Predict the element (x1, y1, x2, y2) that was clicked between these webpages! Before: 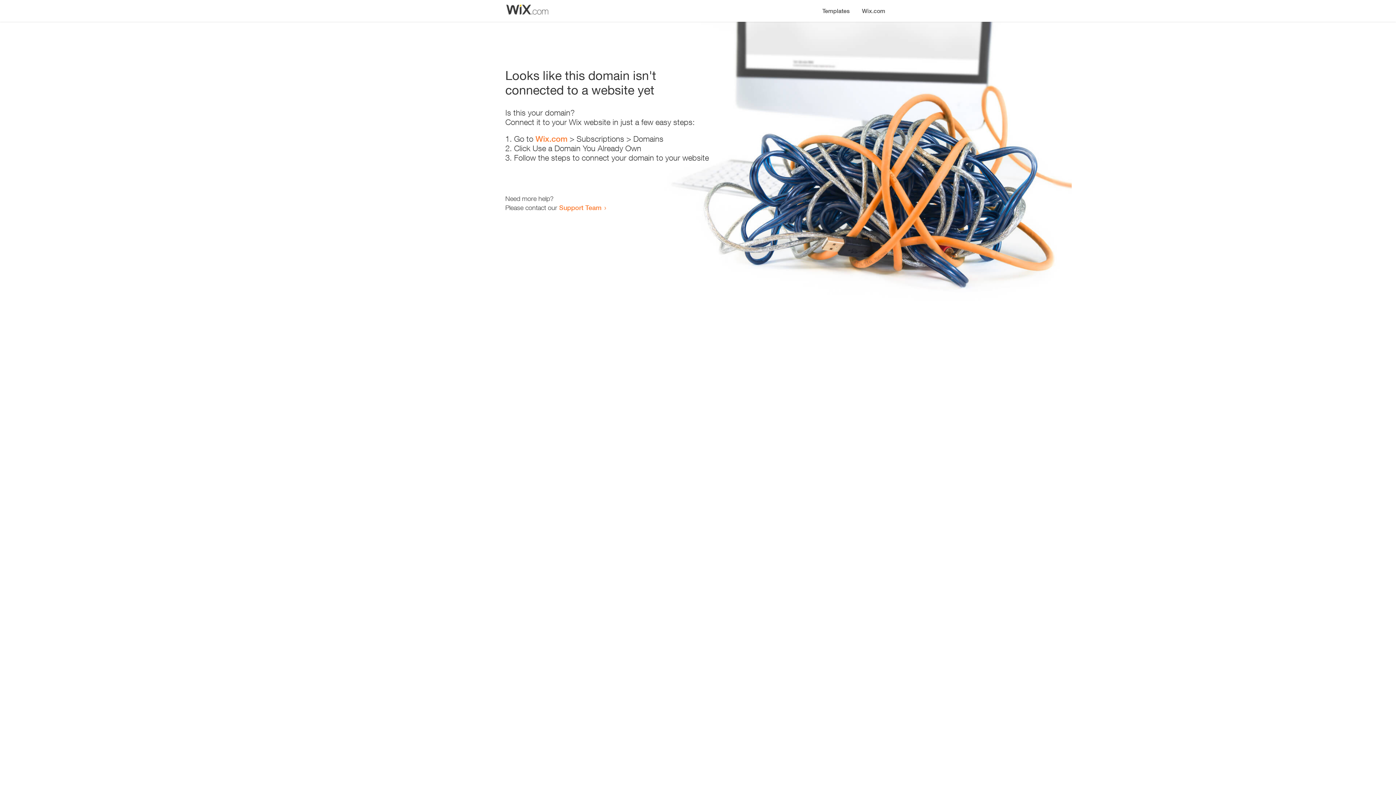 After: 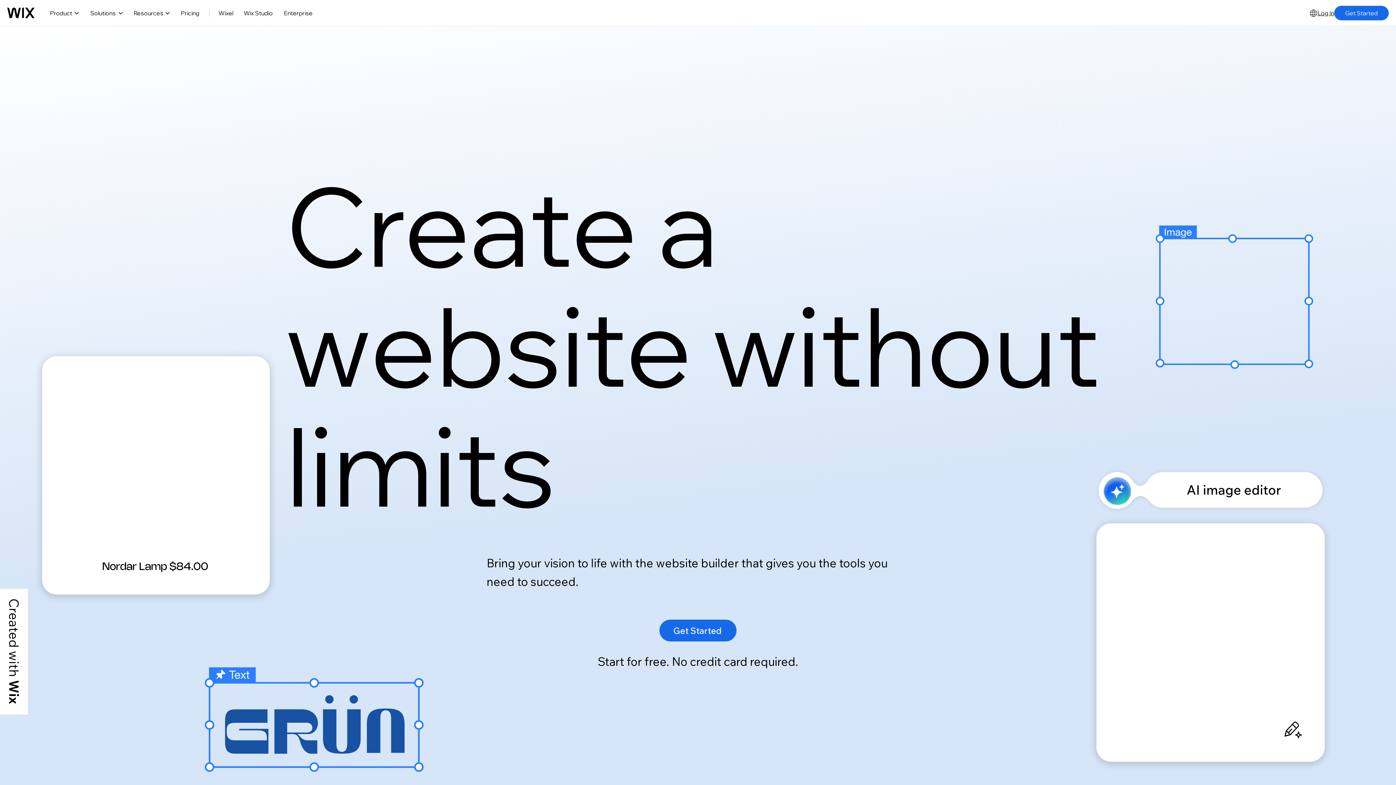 Action: label: Wix.com bbox: (856, 0, 890, 14)